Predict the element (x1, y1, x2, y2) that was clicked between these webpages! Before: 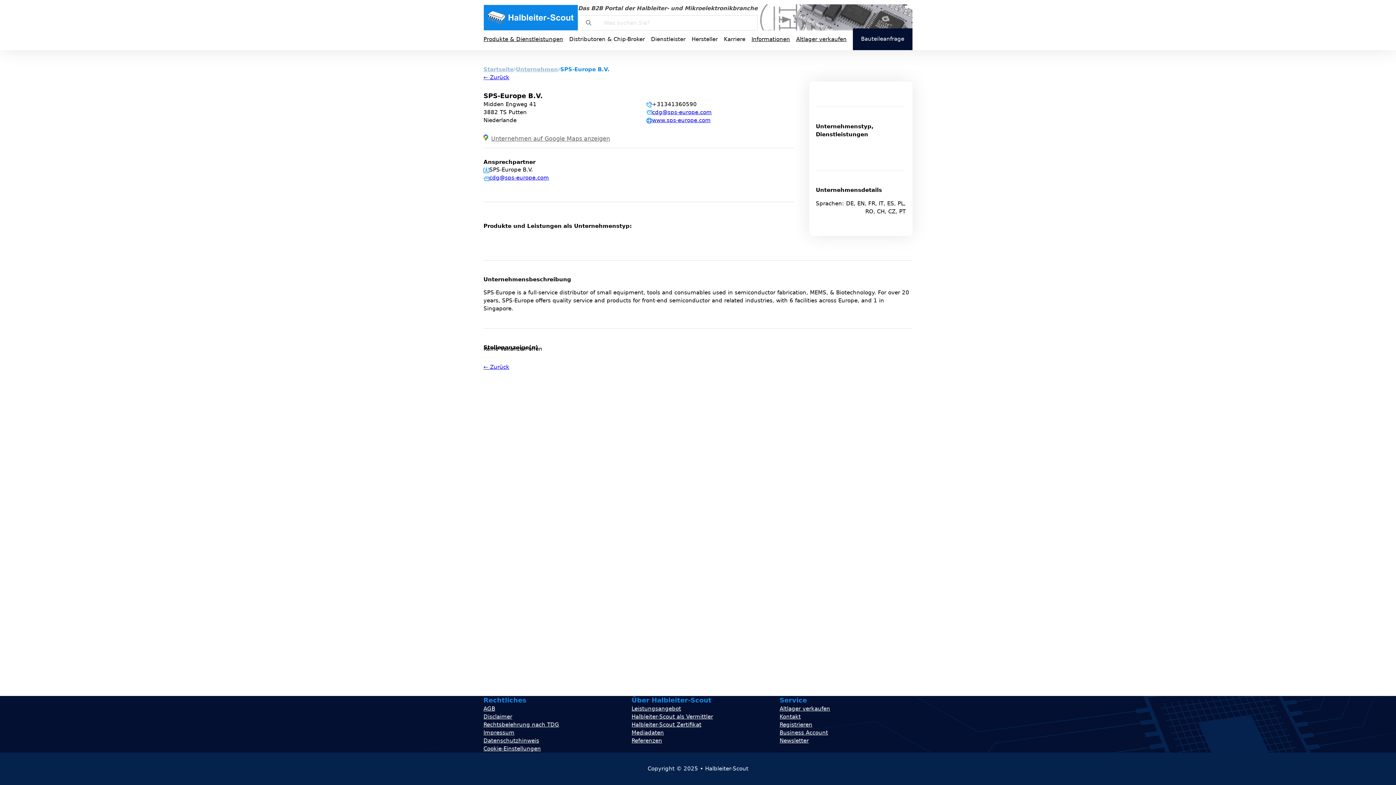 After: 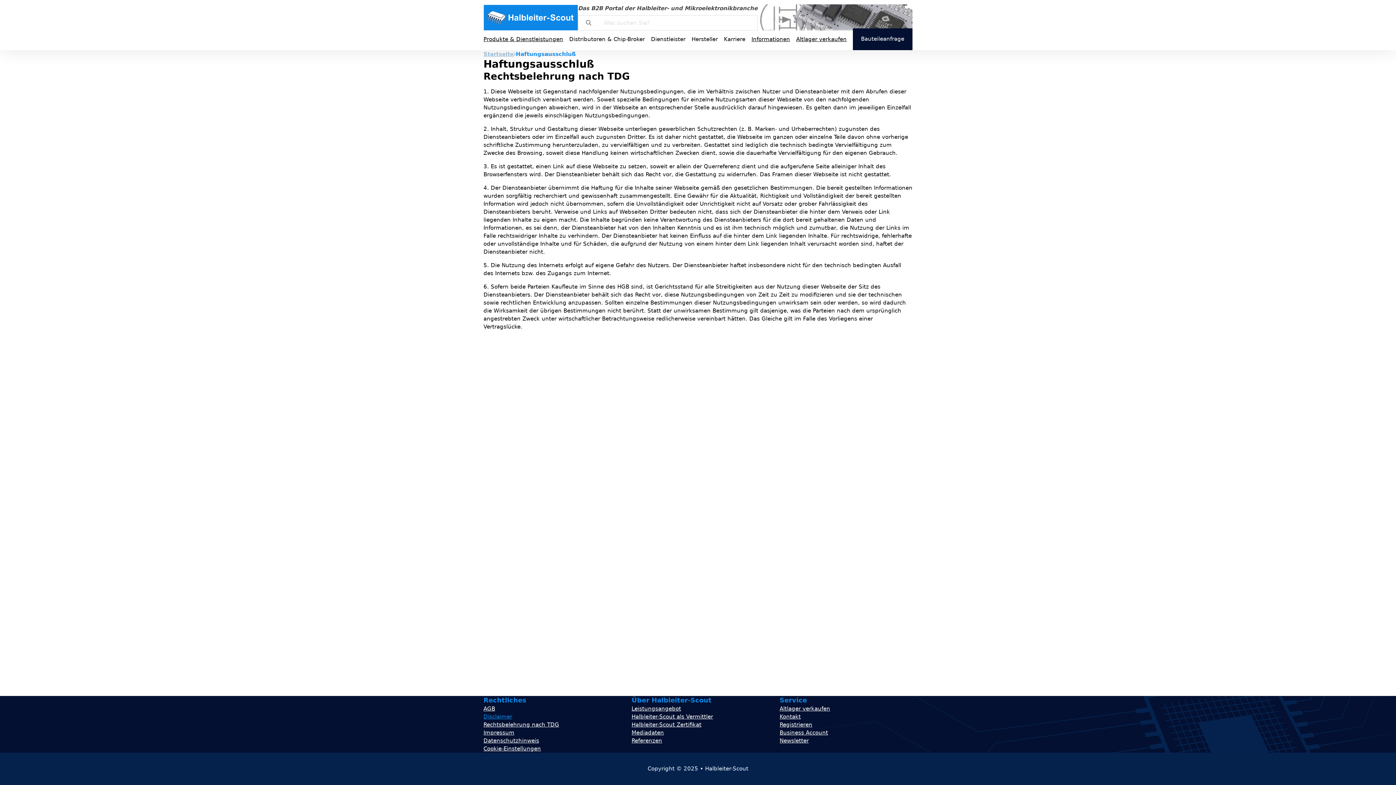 Action: bbox: (483, 713, 512, 720) label: Disclaimer